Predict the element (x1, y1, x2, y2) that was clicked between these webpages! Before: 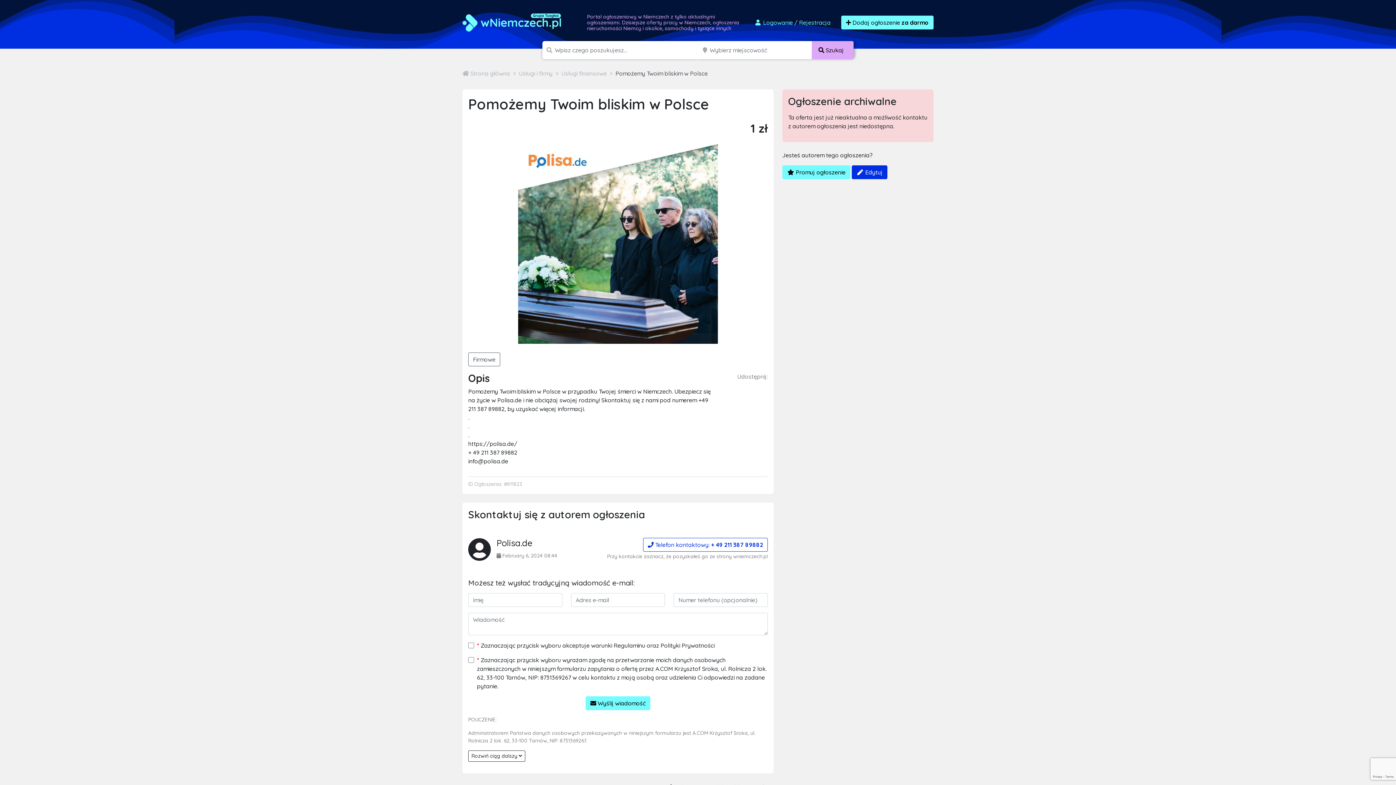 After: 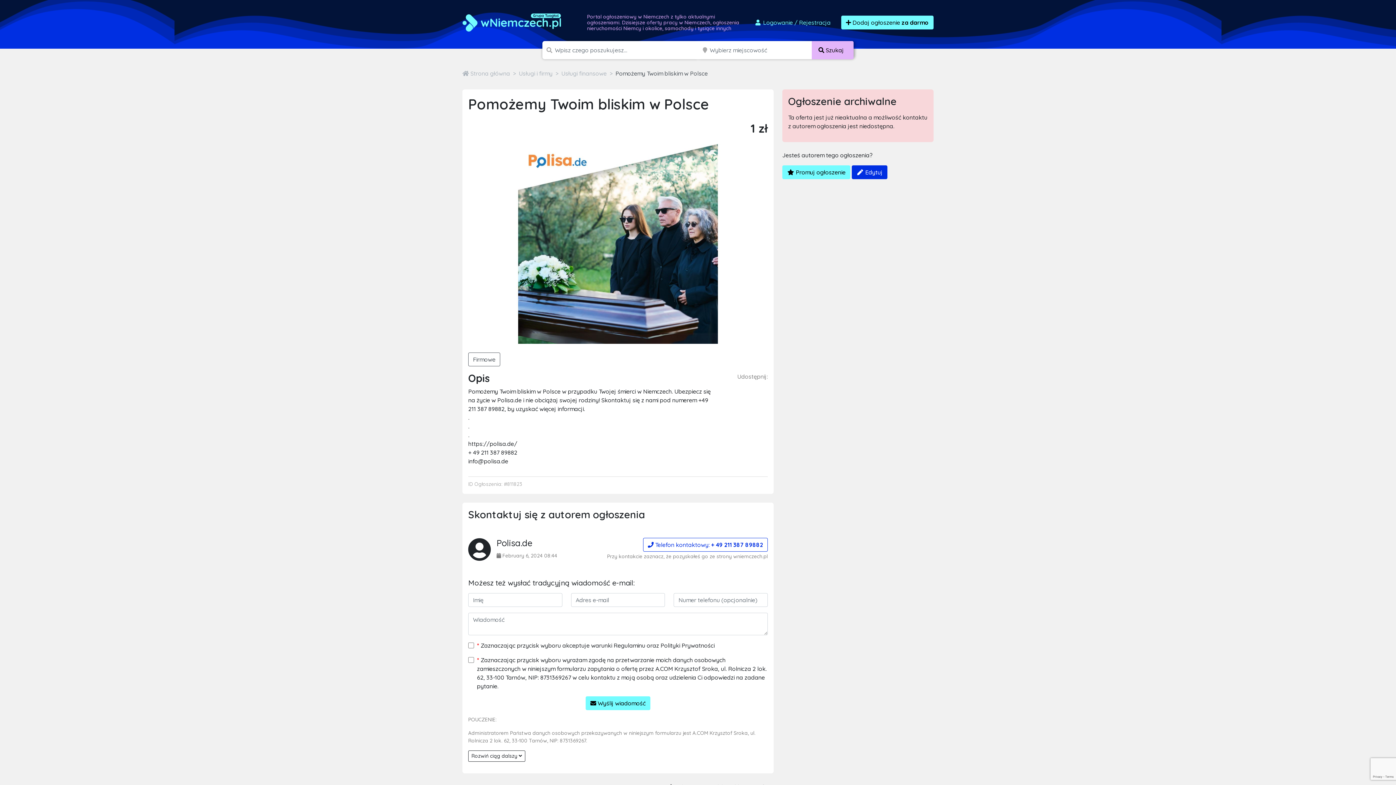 Action: bbox: (811, 41, 853, 59) label:  Szukaj